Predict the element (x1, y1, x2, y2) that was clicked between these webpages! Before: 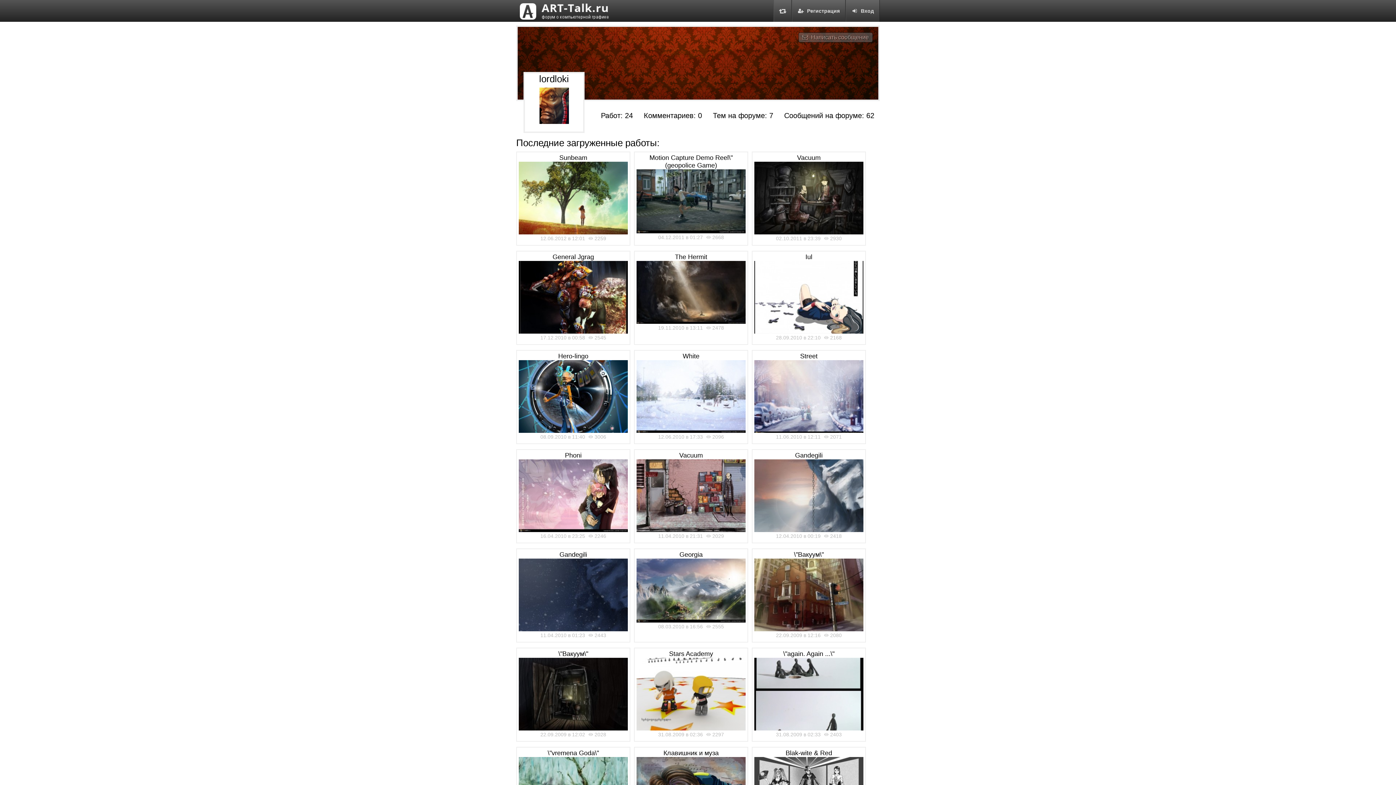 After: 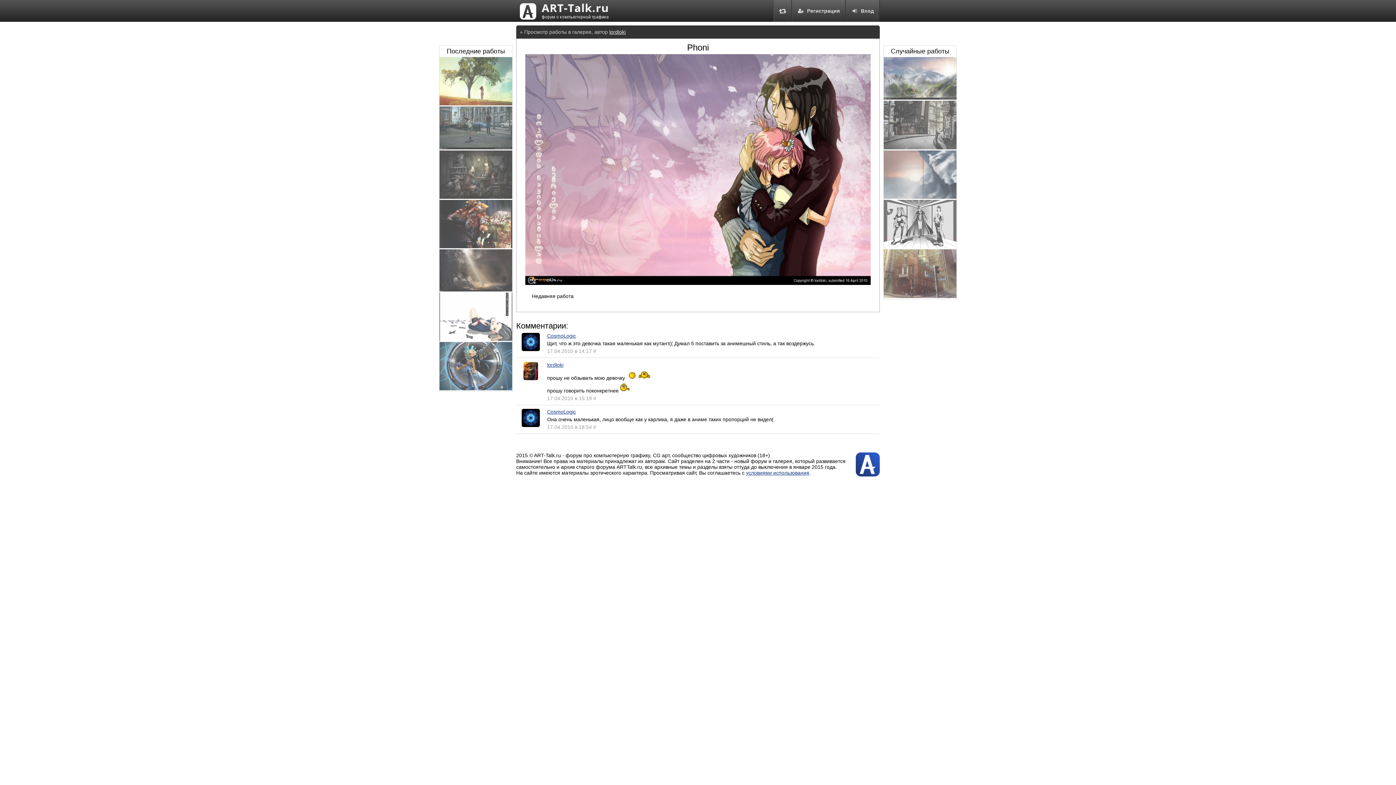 Action: bbox: (518, 527, 628, 533)